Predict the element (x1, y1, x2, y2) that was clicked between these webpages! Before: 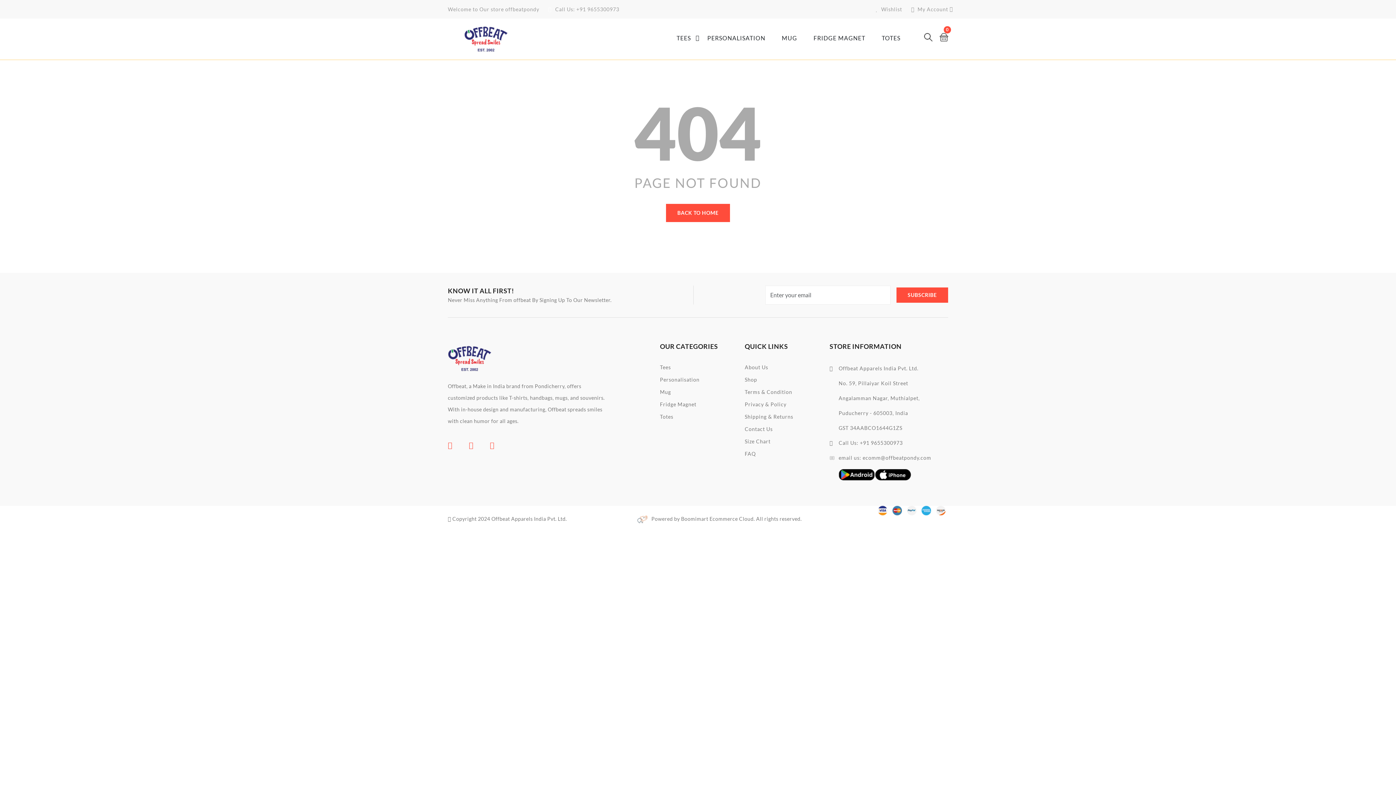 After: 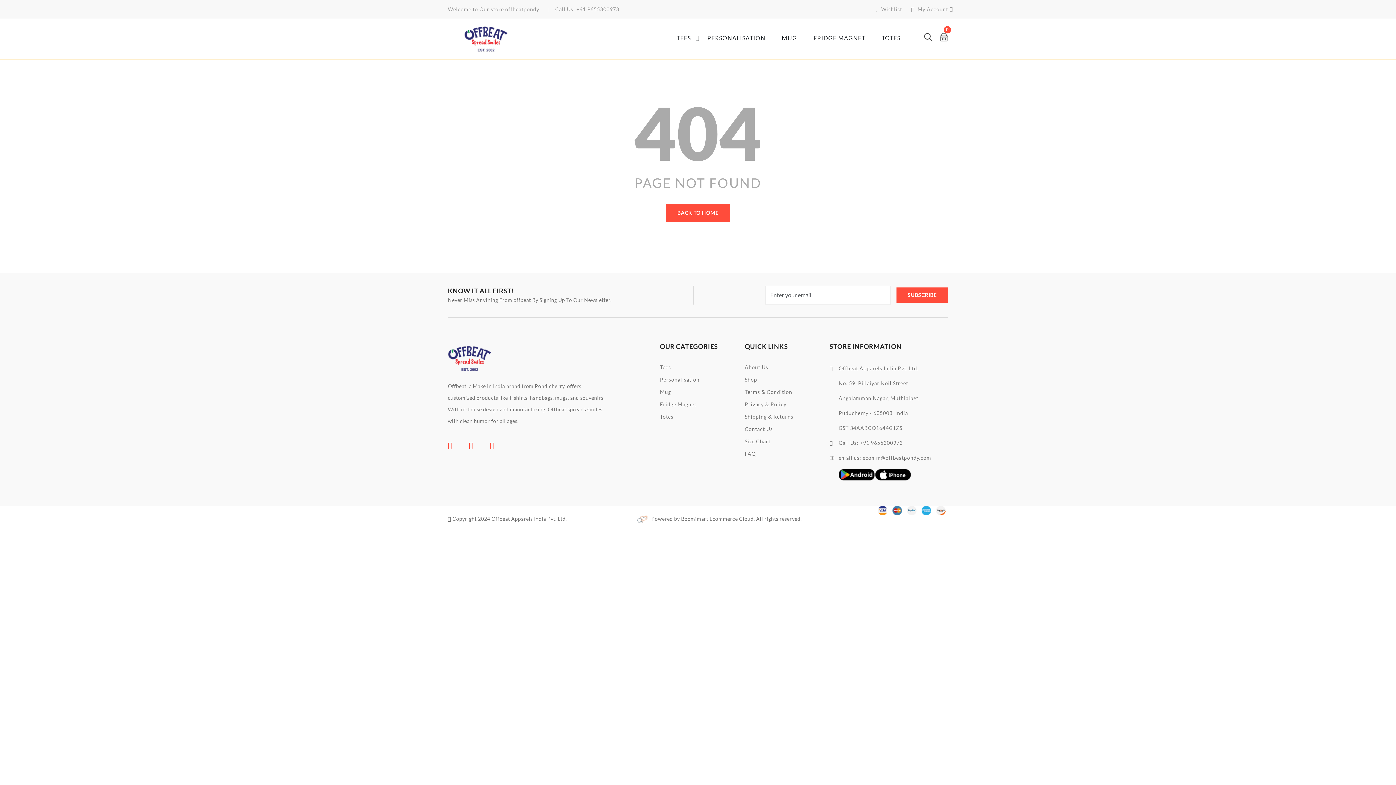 Action: bbox: (469, 419, 473, 425)